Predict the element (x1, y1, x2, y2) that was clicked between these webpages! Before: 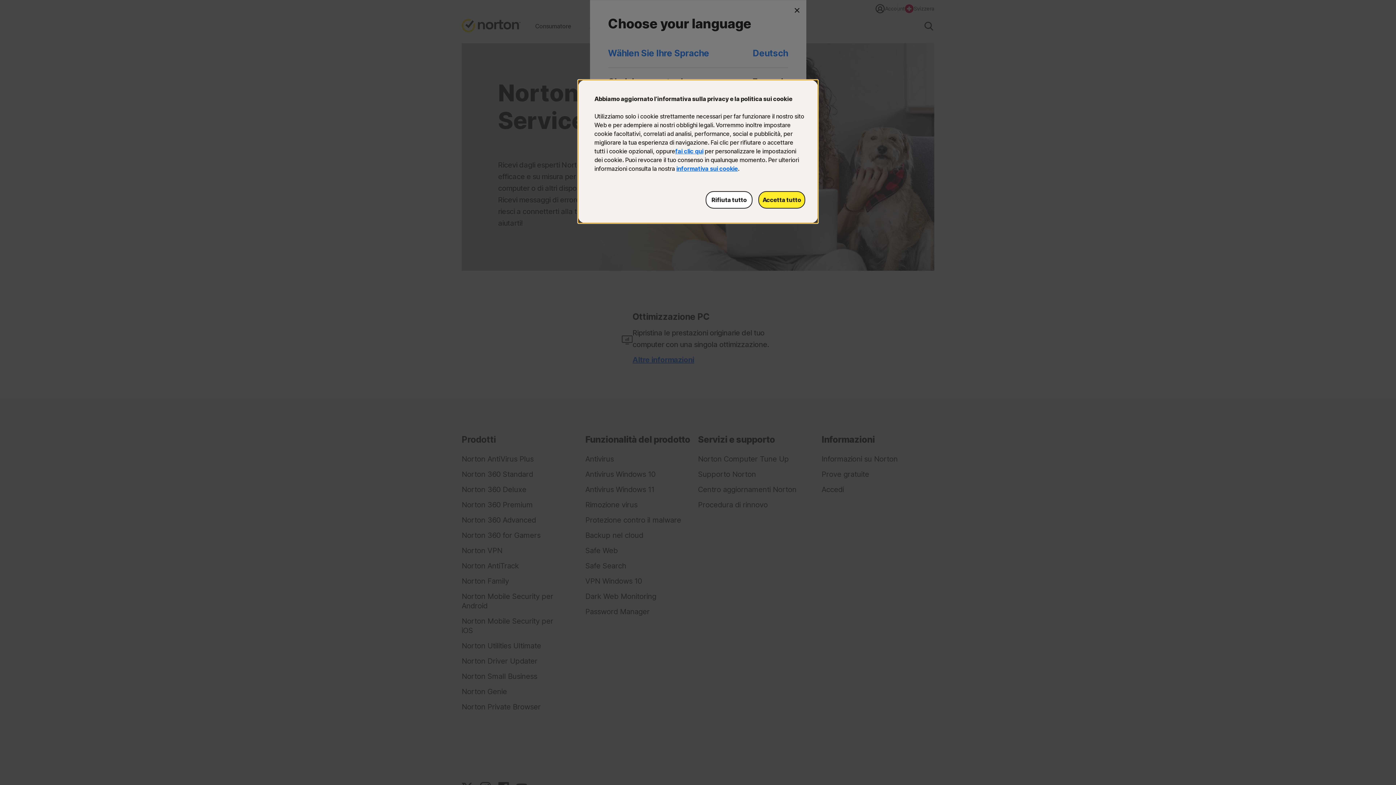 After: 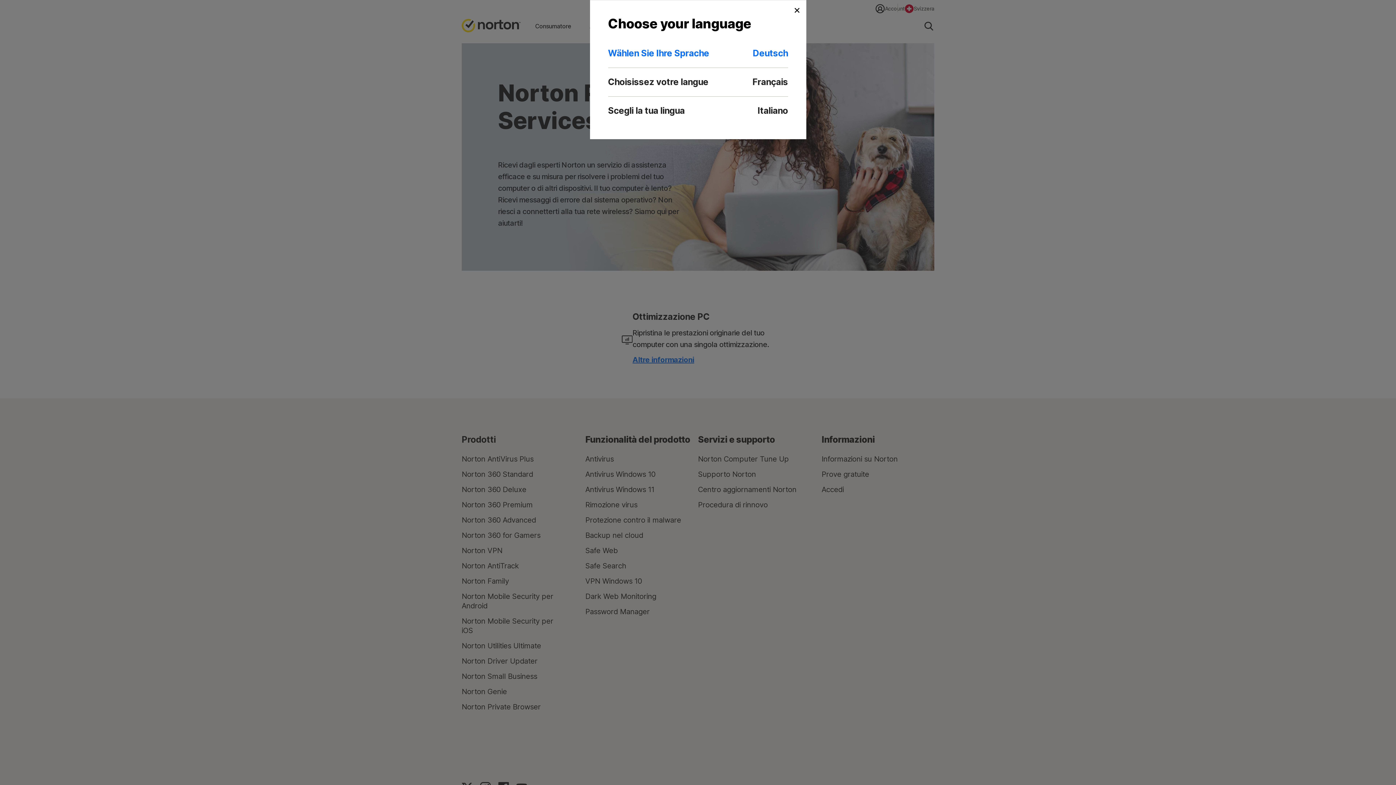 Action: bbox: (758, 191, 805, 208) label: Close consent Widget